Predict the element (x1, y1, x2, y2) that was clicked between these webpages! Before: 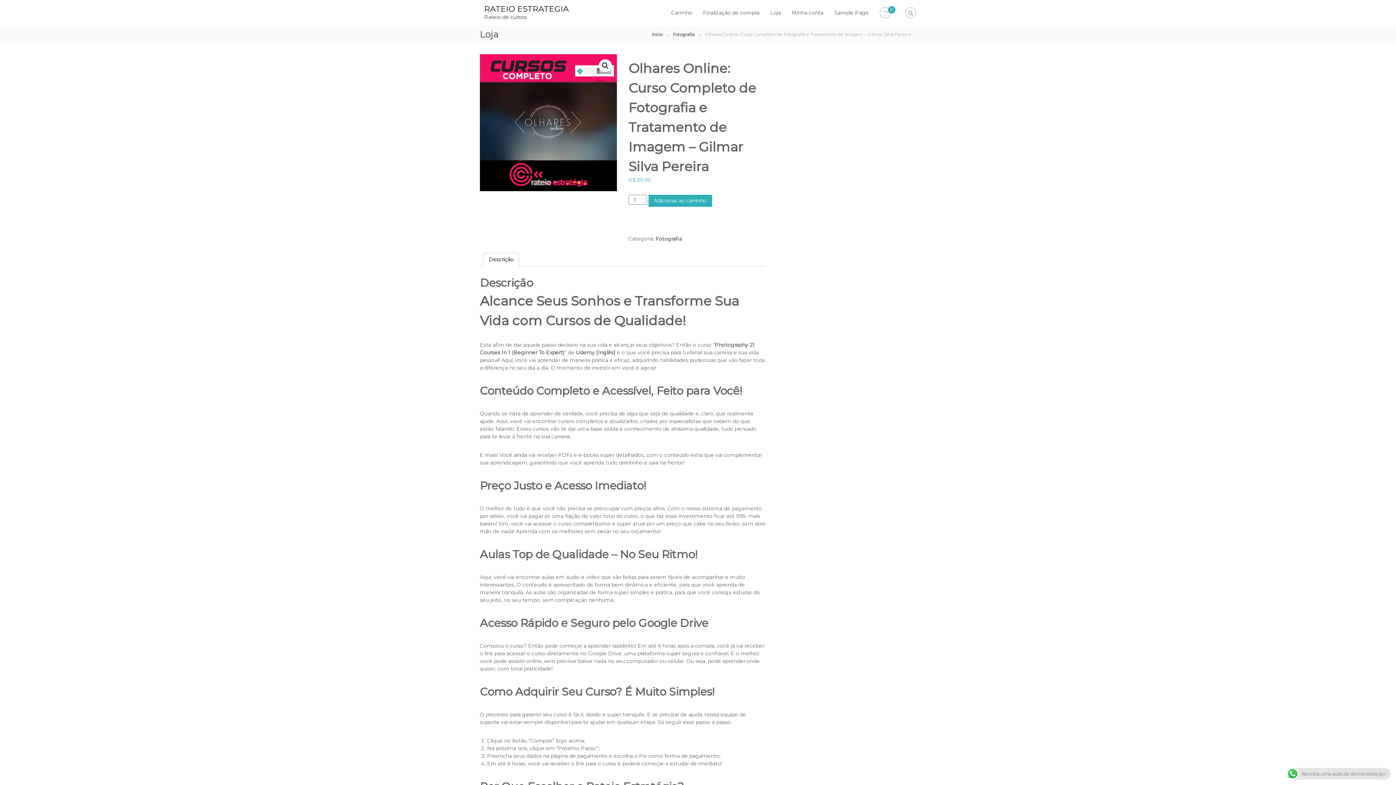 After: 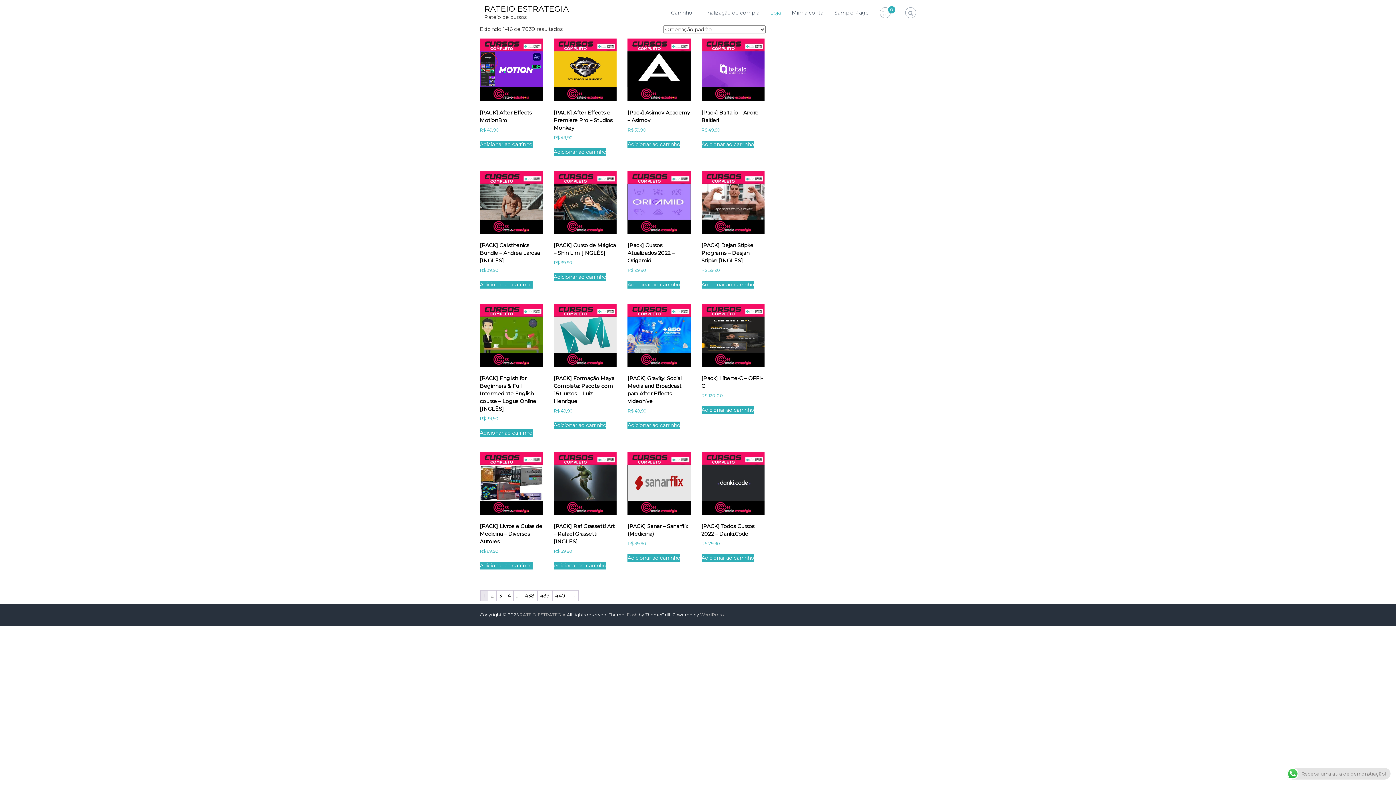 Action: label: Loja bbox: (770, 9, 781, 15)